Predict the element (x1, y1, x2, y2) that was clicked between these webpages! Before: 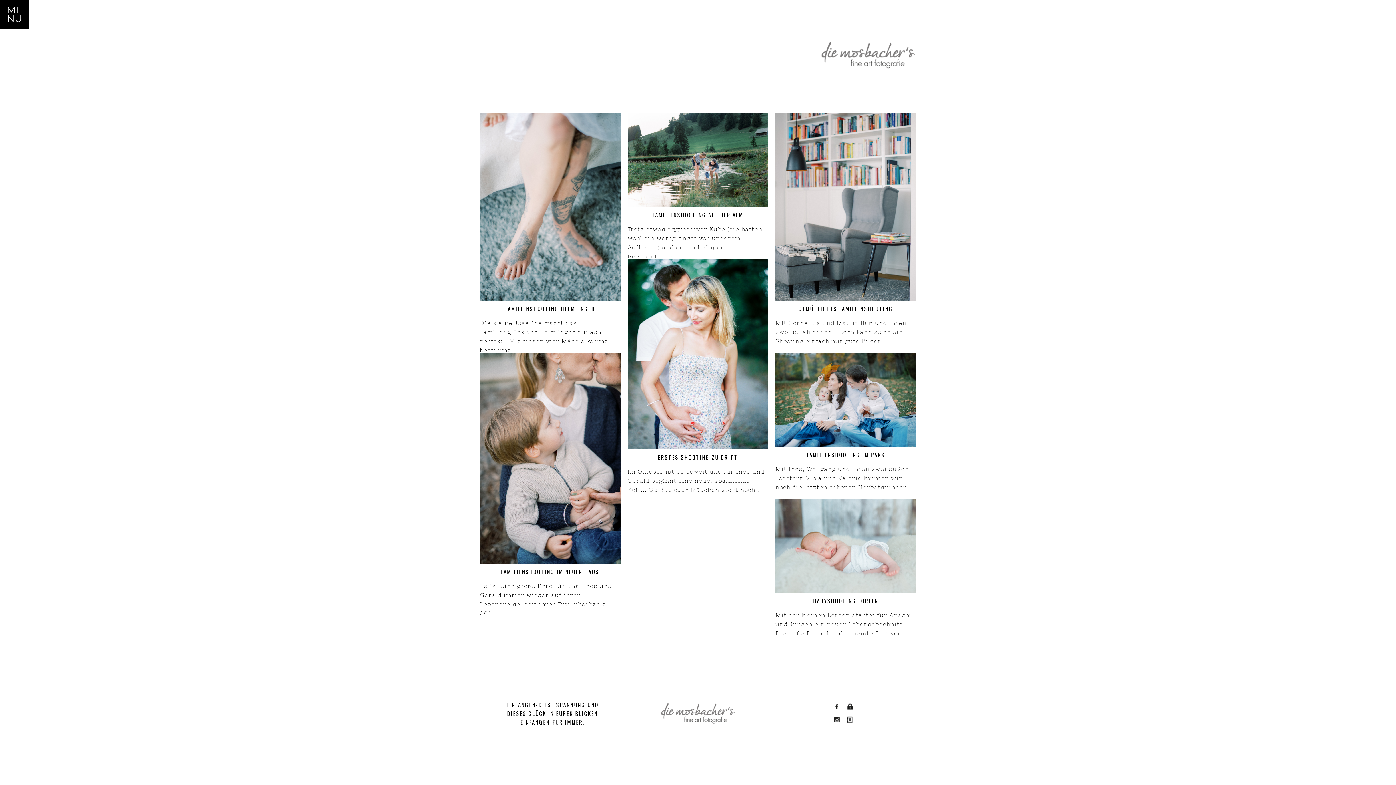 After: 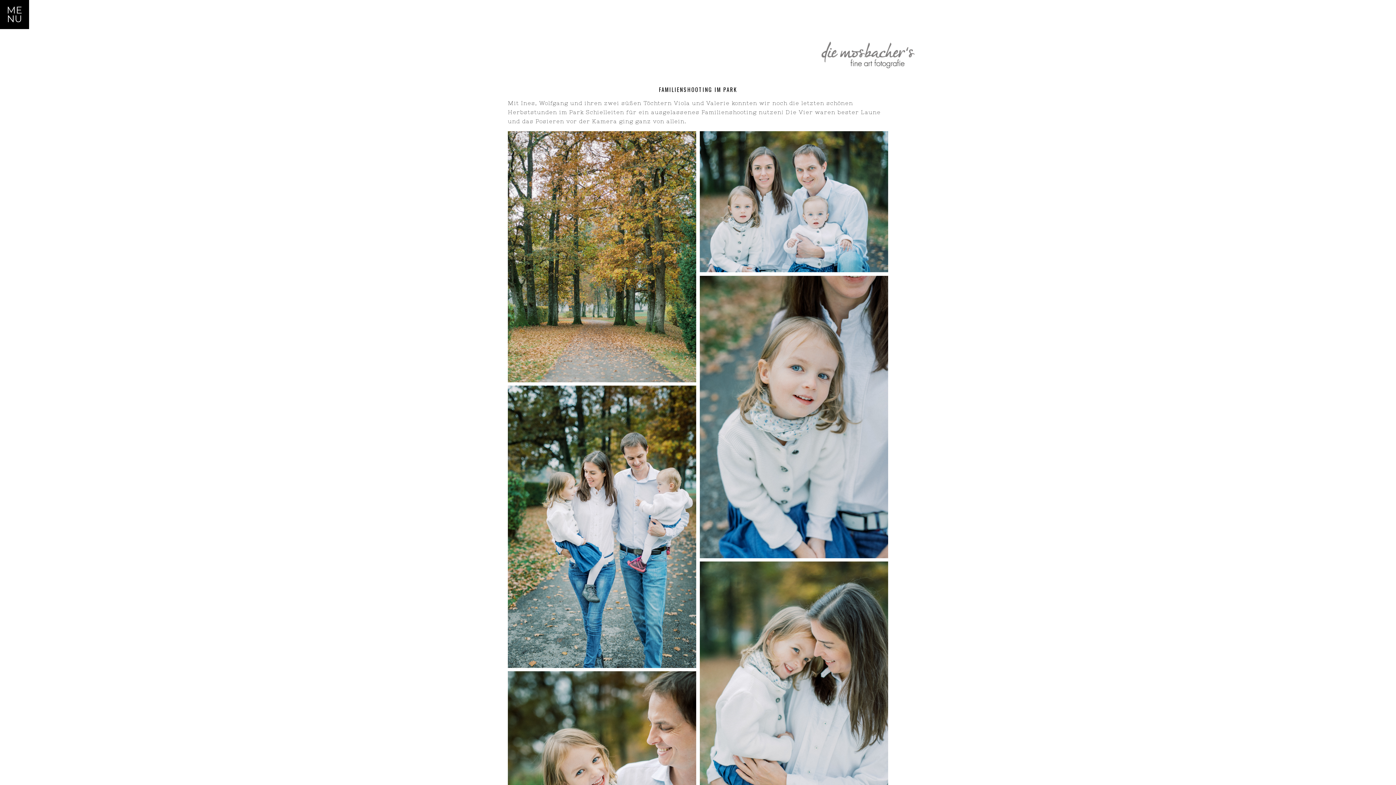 Action: bbox: (806, 451, 885, 459) label: FAMILIENSHOOTING IM PARK